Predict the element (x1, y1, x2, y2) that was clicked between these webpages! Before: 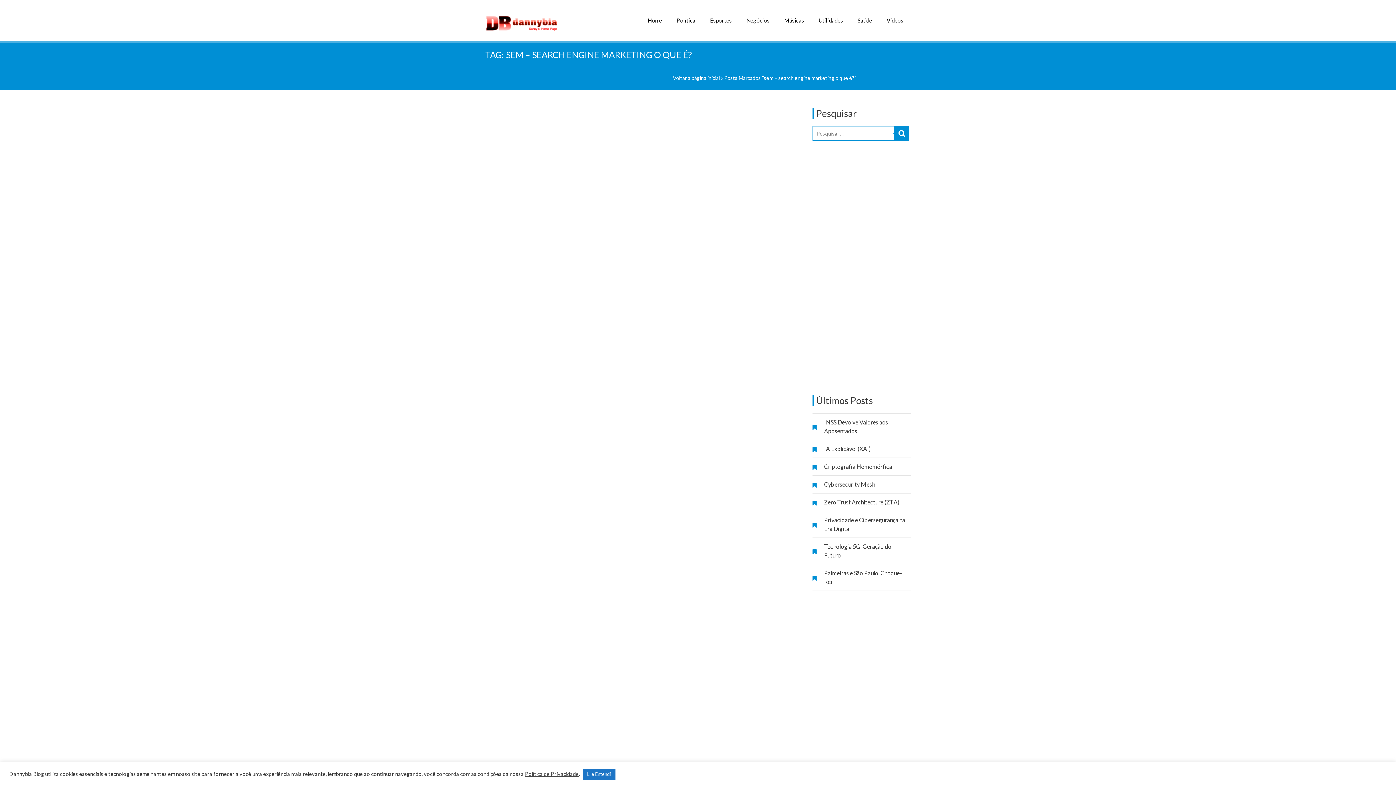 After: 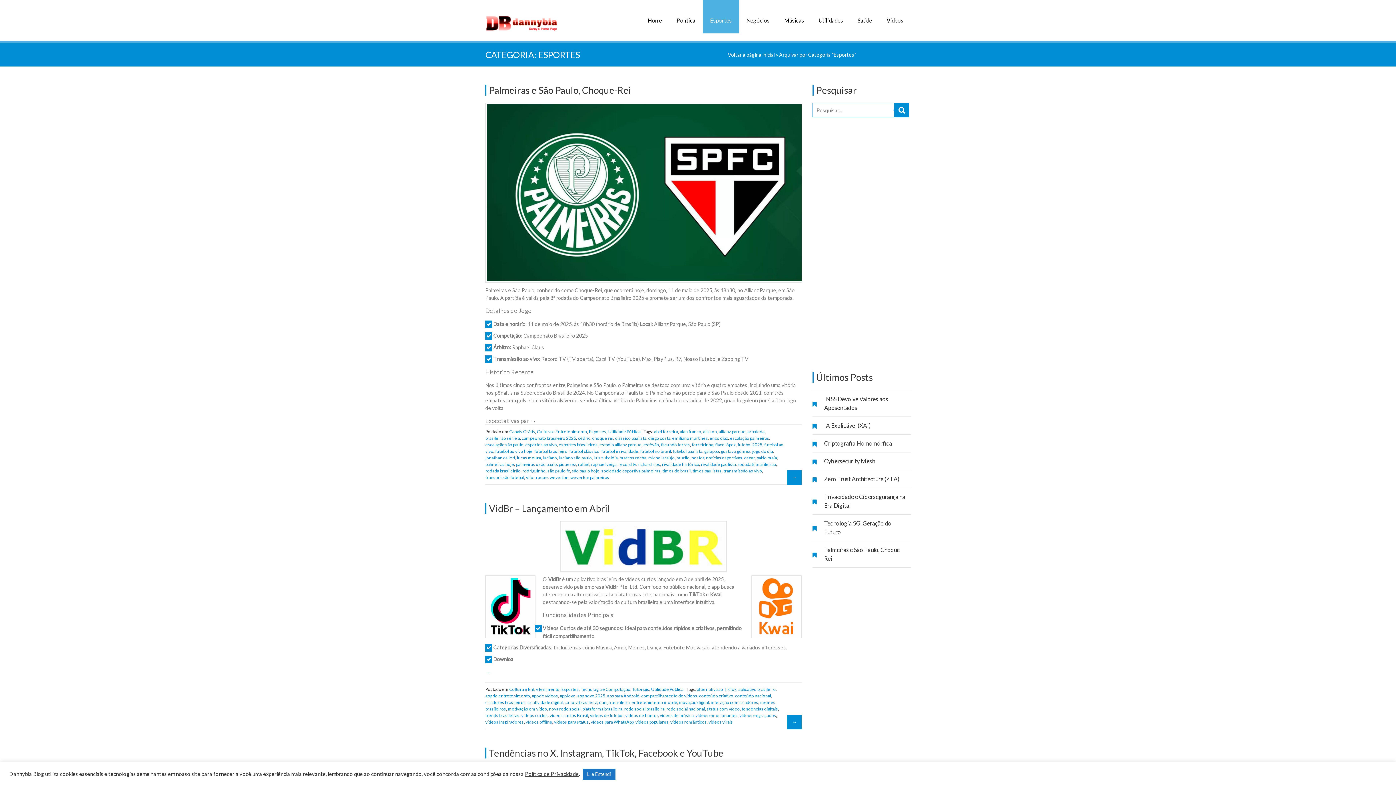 Action: bbox: (702, 0, 739, 33) label: Esportes